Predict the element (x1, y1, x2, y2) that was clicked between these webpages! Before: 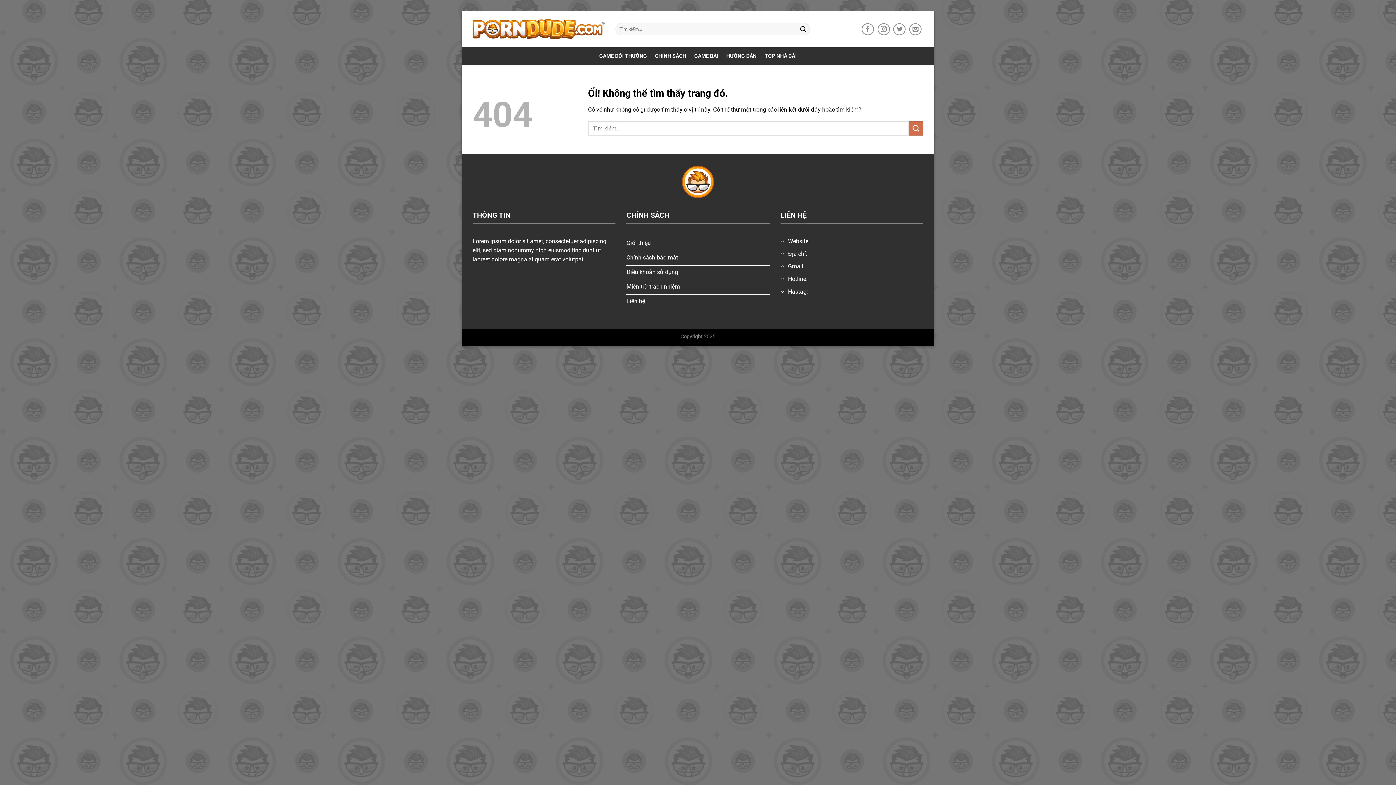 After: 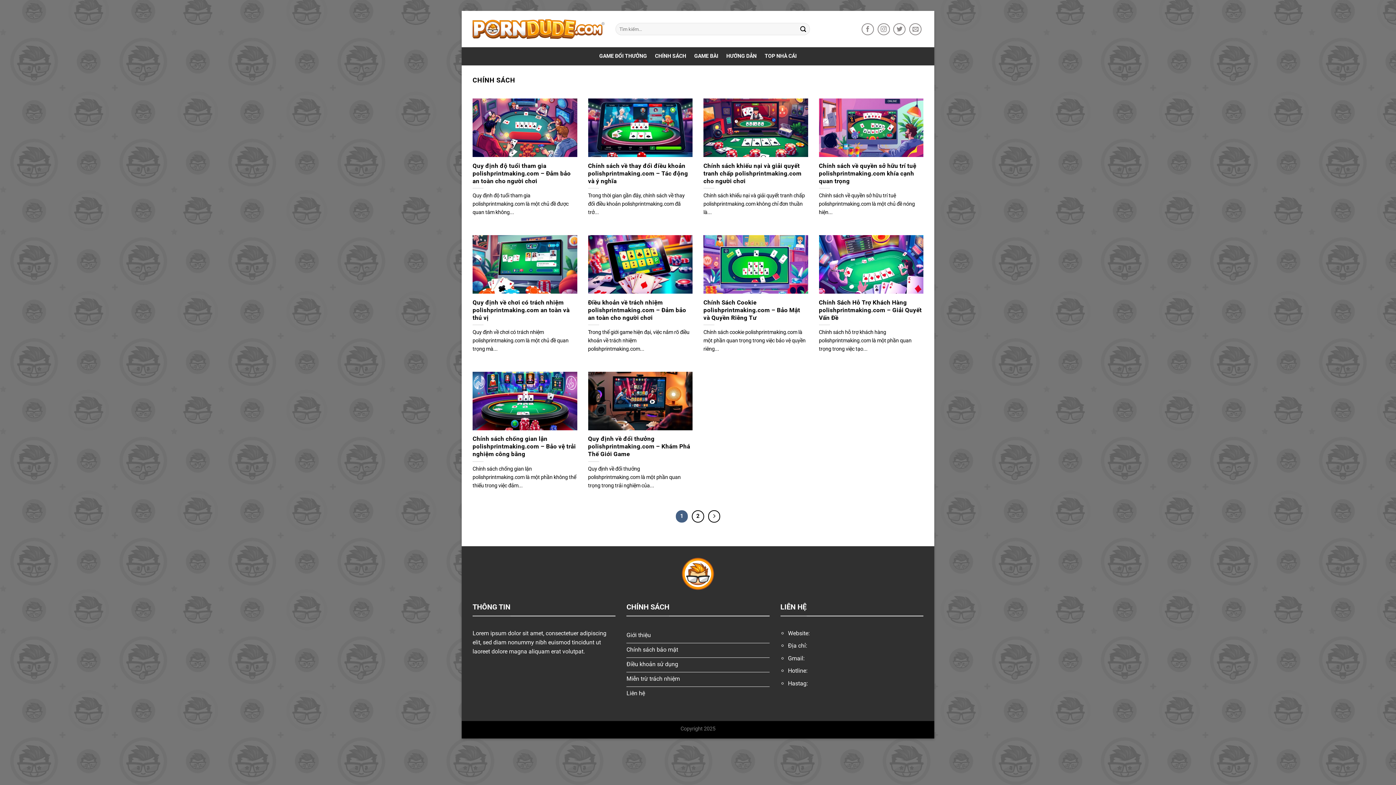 Action: bbox: (655, 49, 686, 62) label: CHÍNH SÁCH